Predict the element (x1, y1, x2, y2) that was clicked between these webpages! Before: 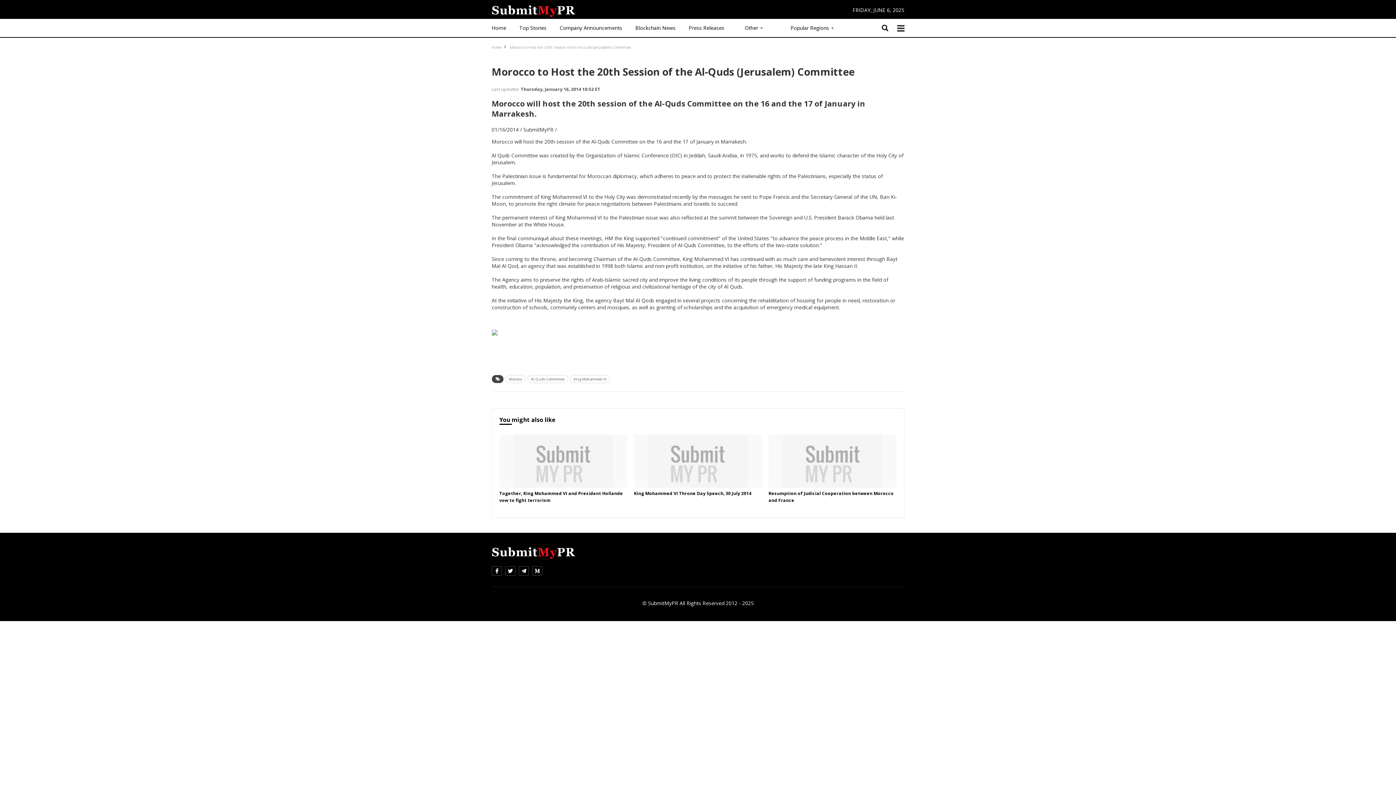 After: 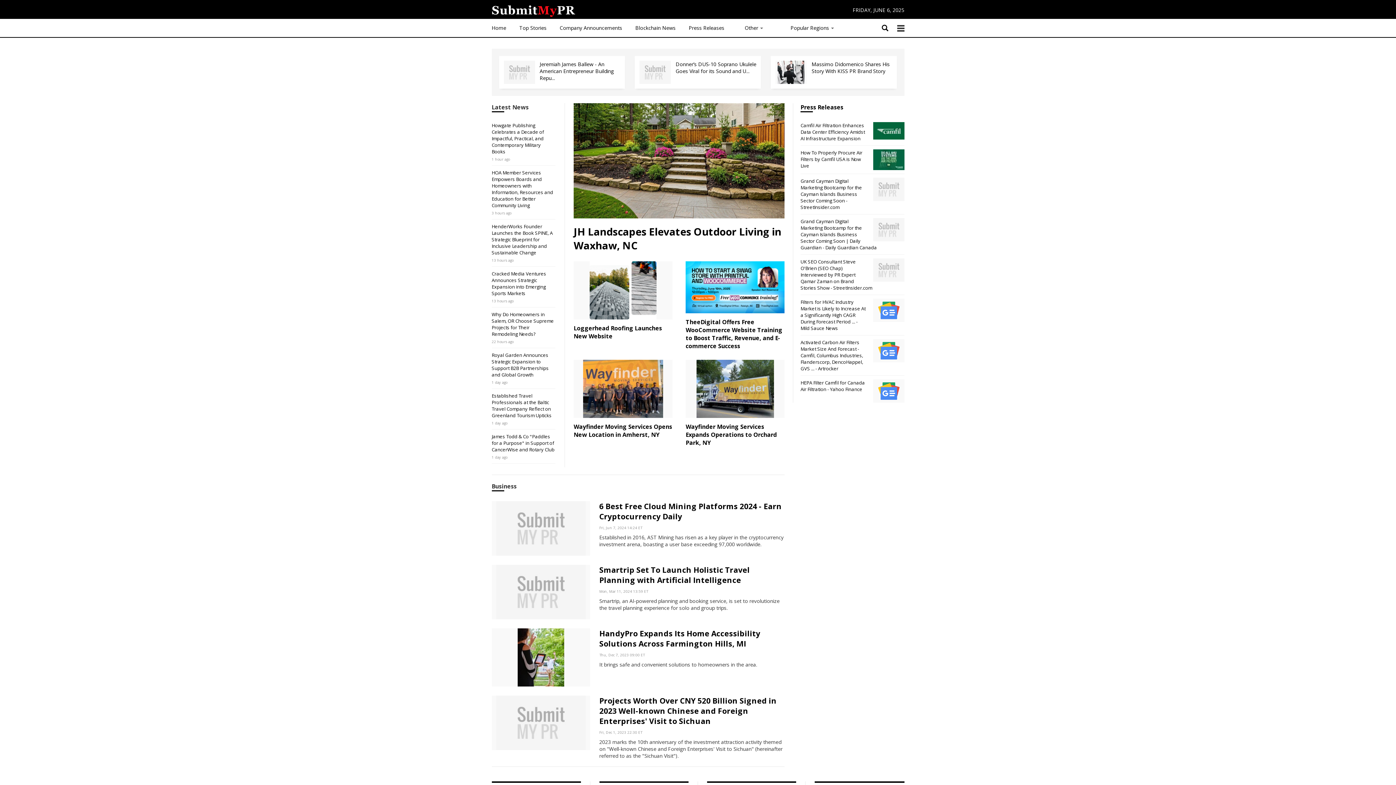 Action: bbox: (491, 547, 575, 554)